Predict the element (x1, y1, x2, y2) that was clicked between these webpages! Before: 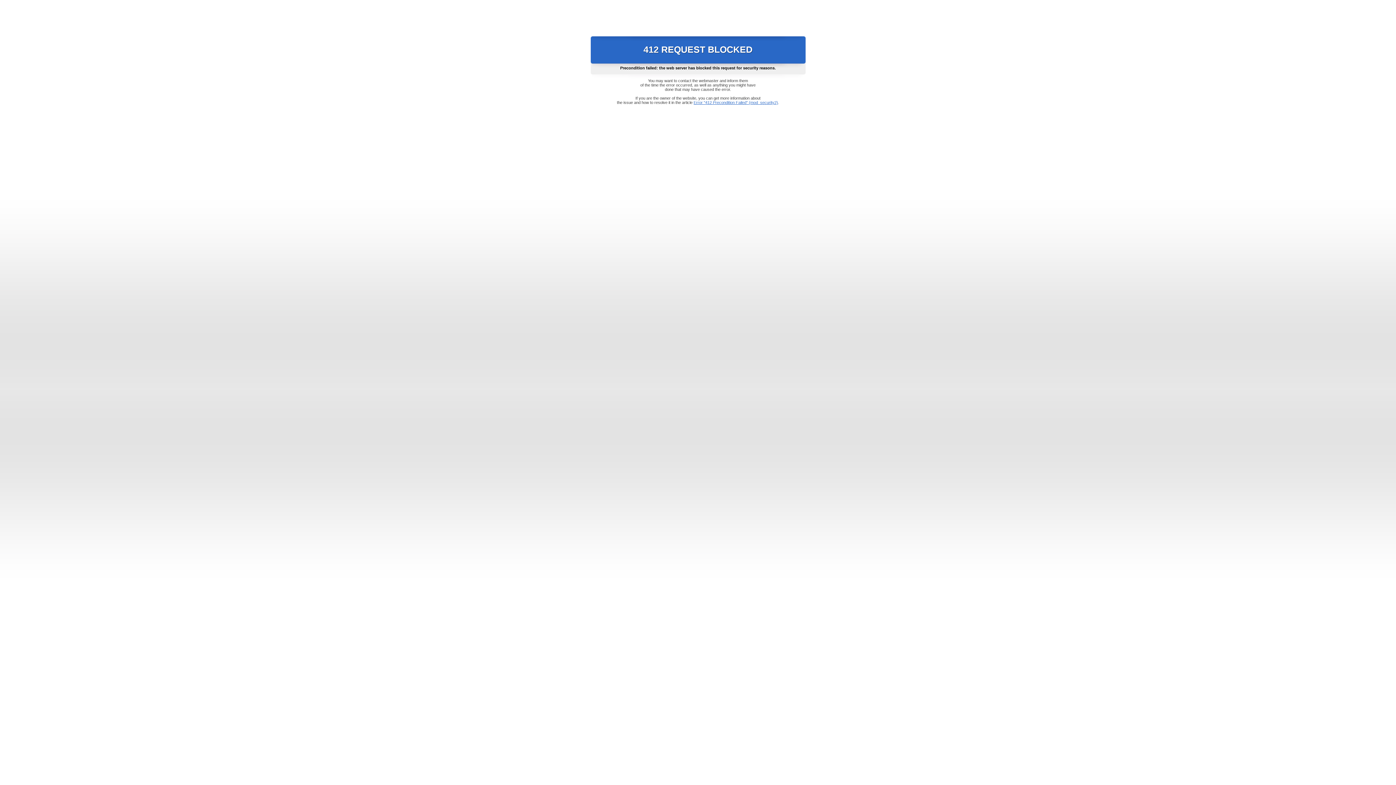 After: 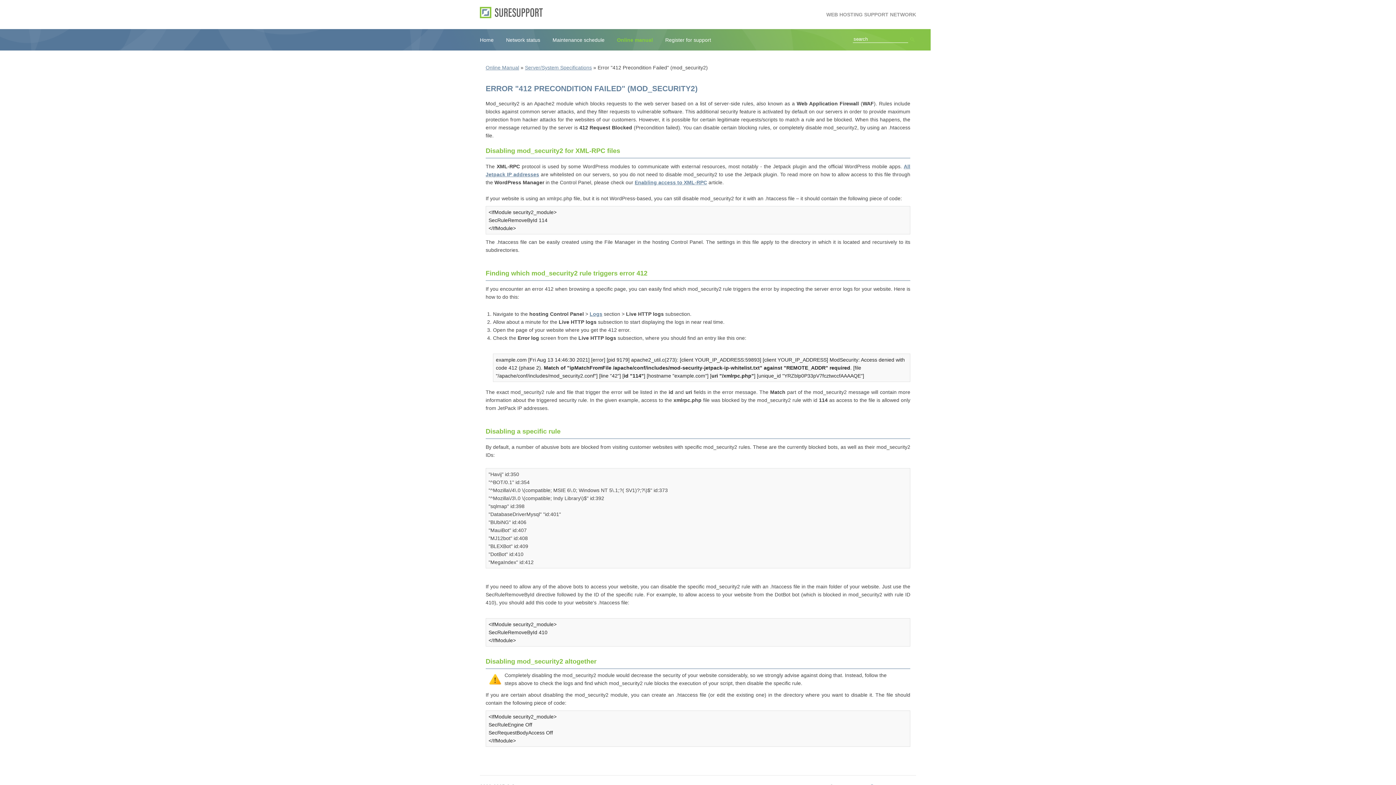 Action: bbox: (693, 100, 778, 104) label: Error "412 Precondition Failed" (mod_security2)